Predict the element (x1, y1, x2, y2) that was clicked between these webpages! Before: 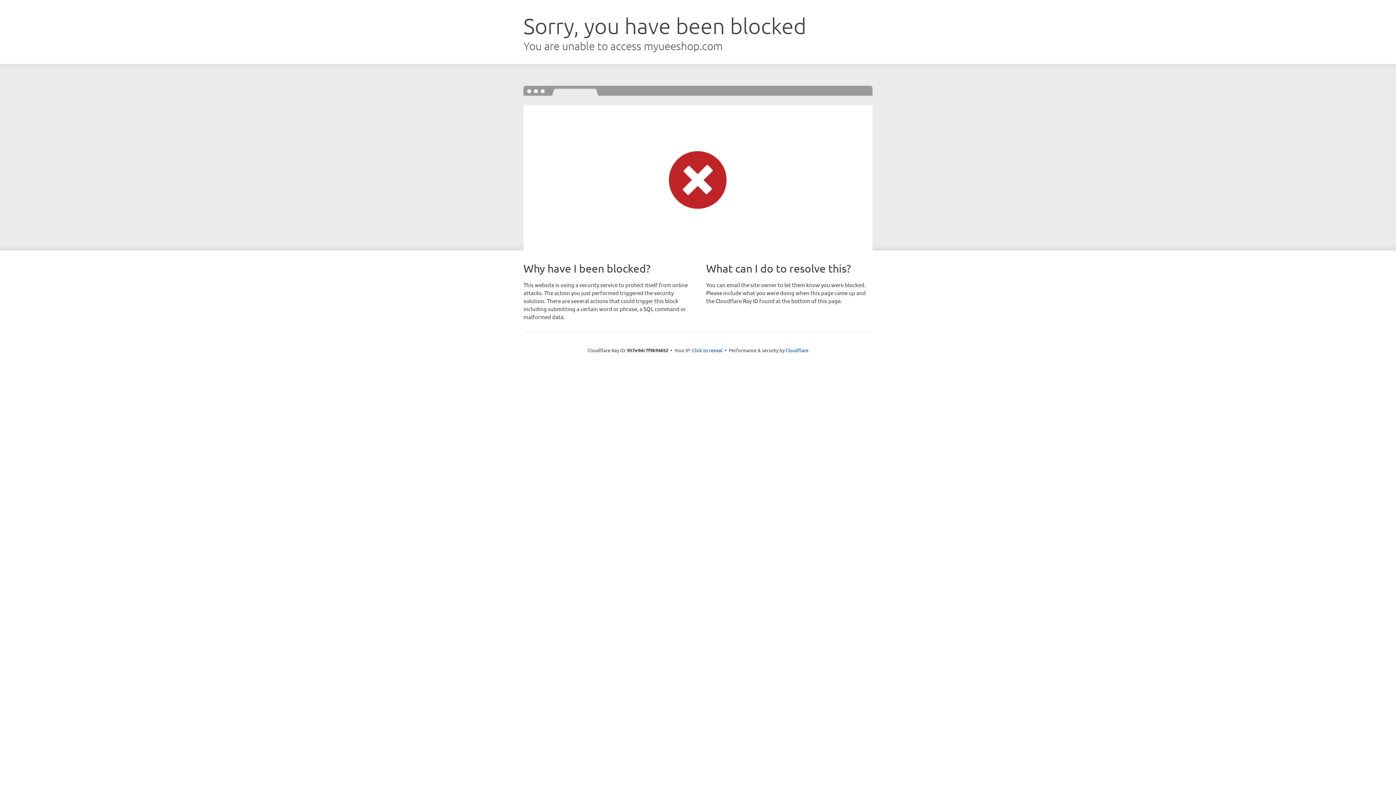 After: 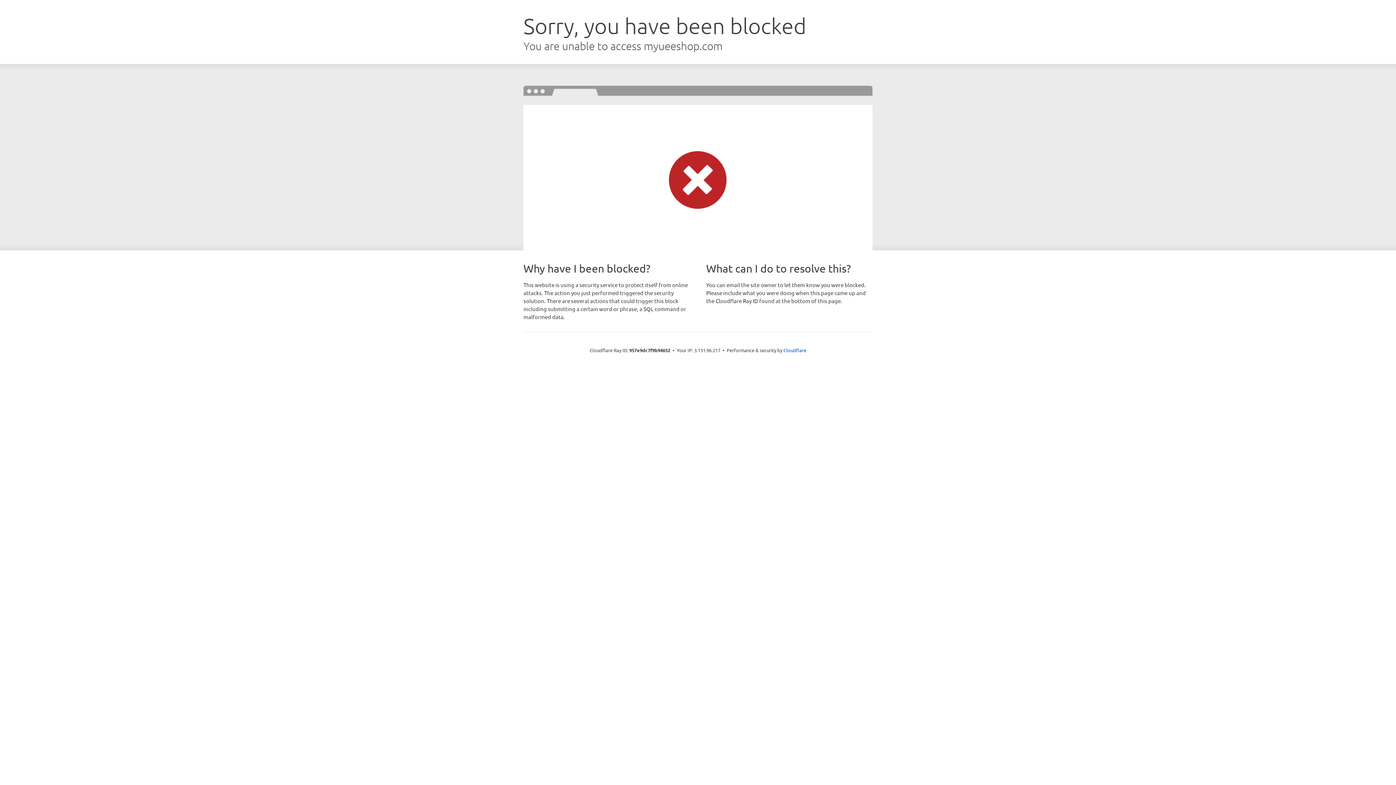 Action: bbox: (692, 346, 722, 353) label: Click to reveal